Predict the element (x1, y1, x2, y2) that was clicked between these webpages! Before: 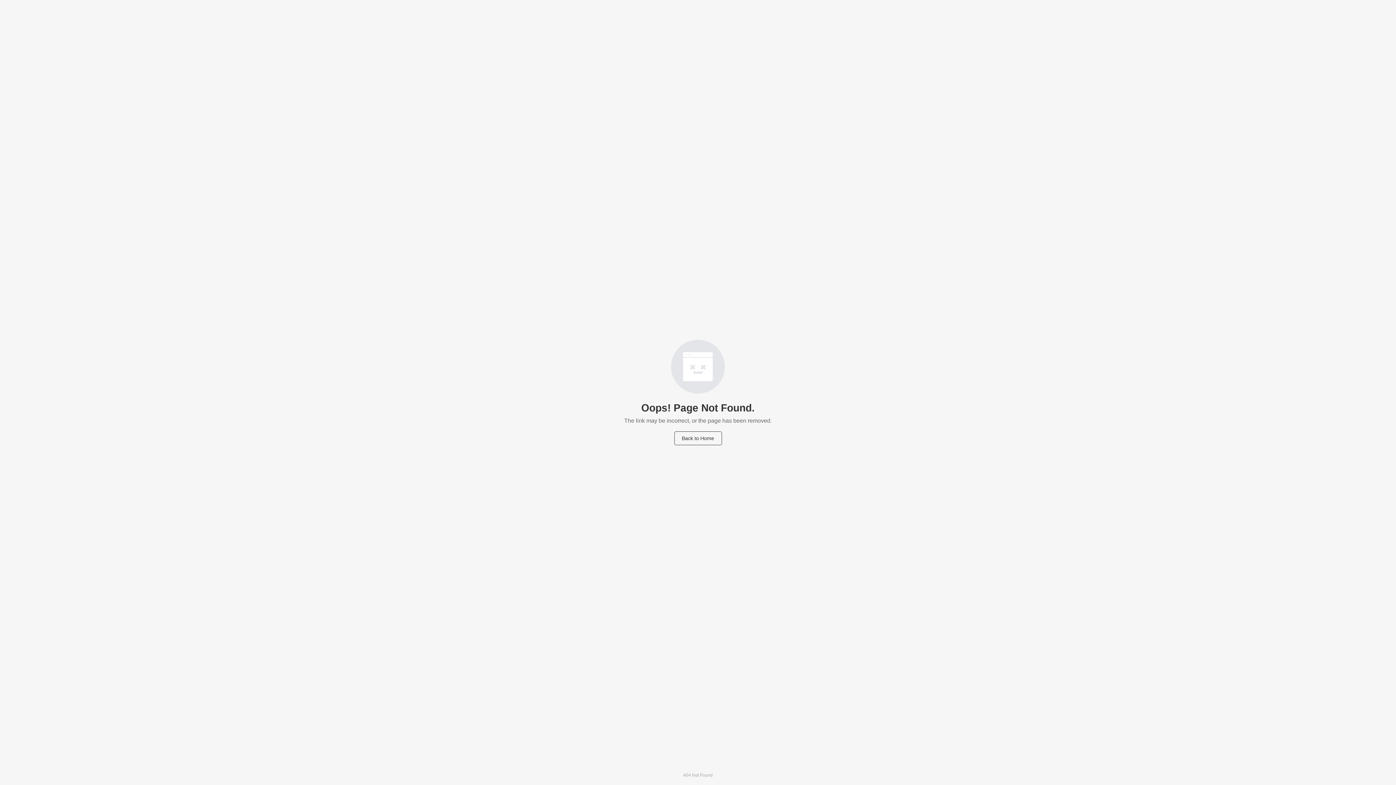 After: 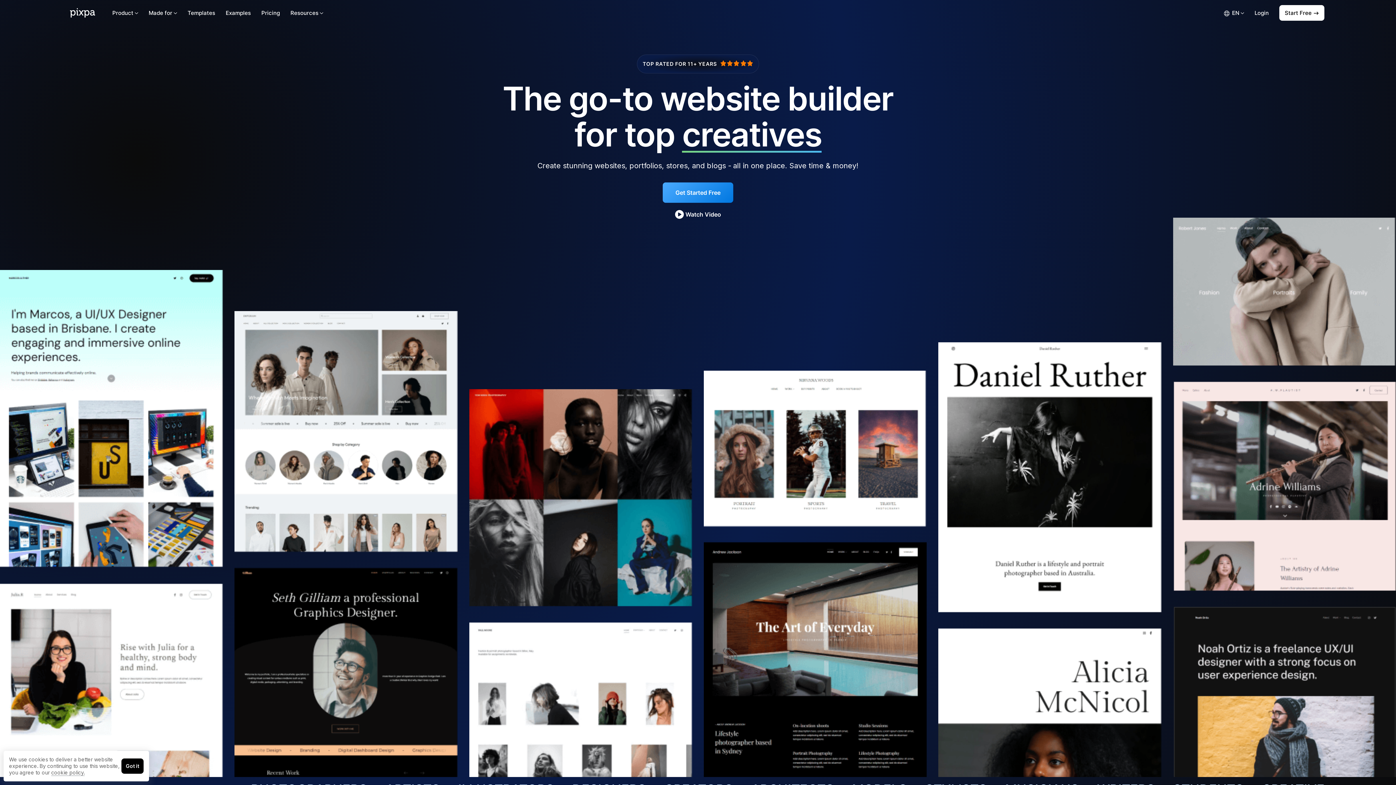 Action: bbox: (674, 431, 722, 445) label: Back to Home